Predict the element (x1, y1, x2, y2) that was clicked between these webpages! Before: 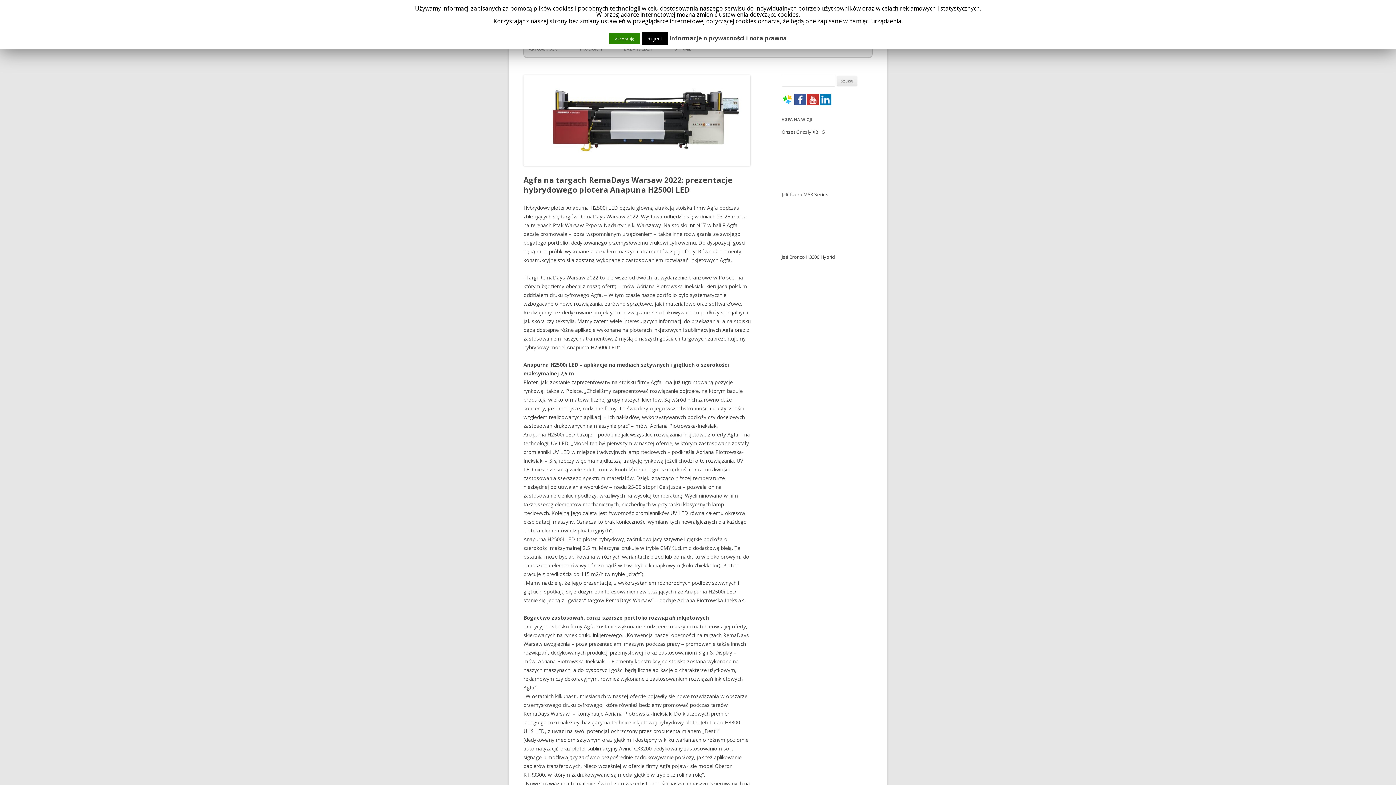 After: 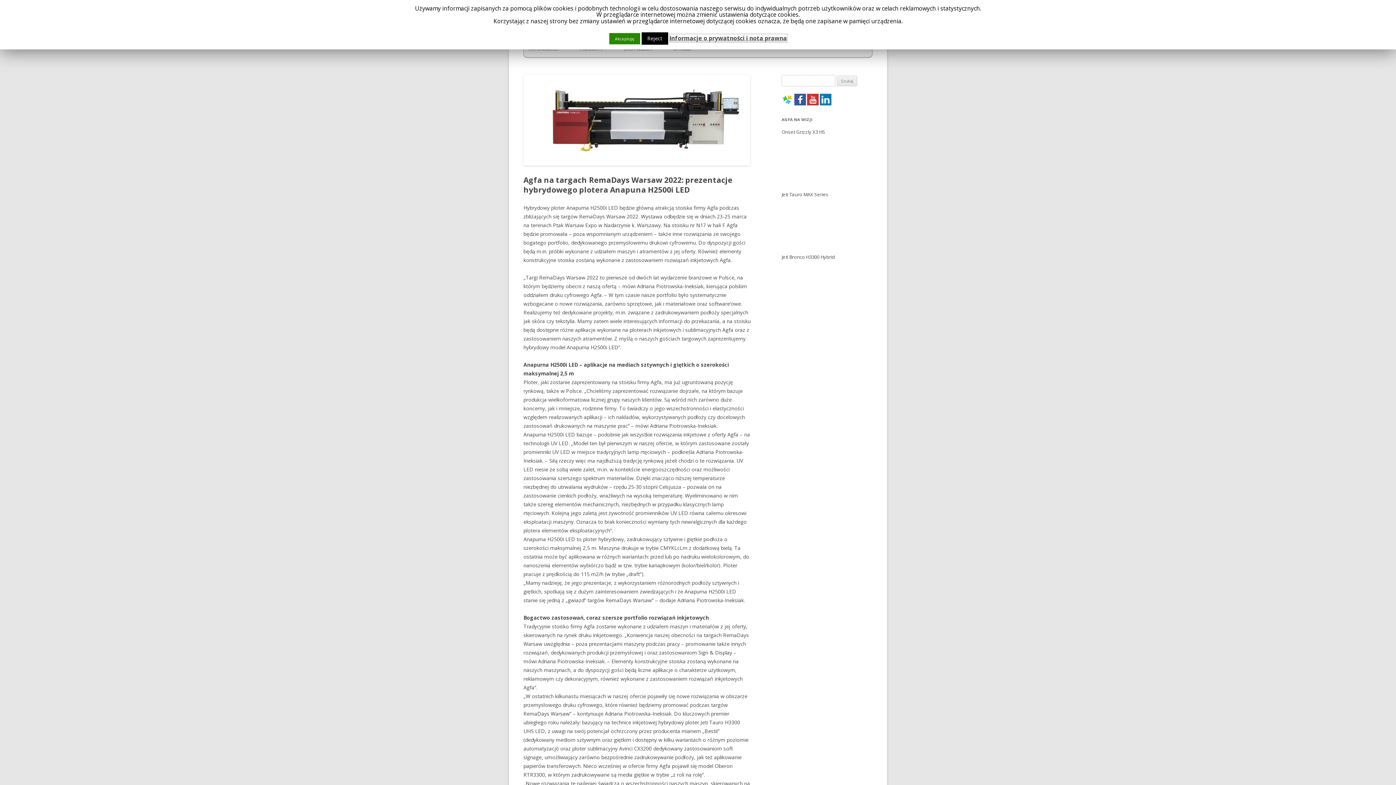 Action: label: Informacje o prywatności i nota prawna bbox: (669, 34, 787, 42)